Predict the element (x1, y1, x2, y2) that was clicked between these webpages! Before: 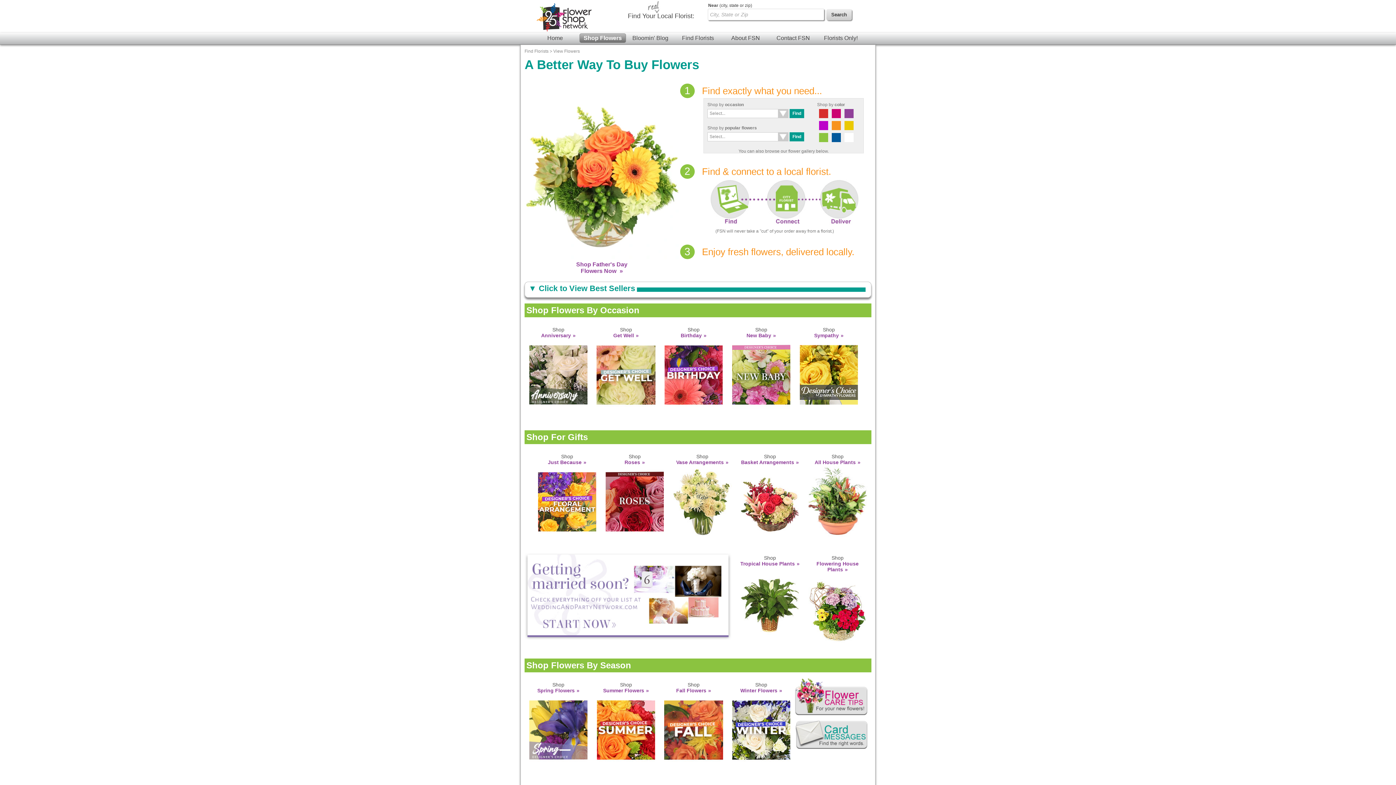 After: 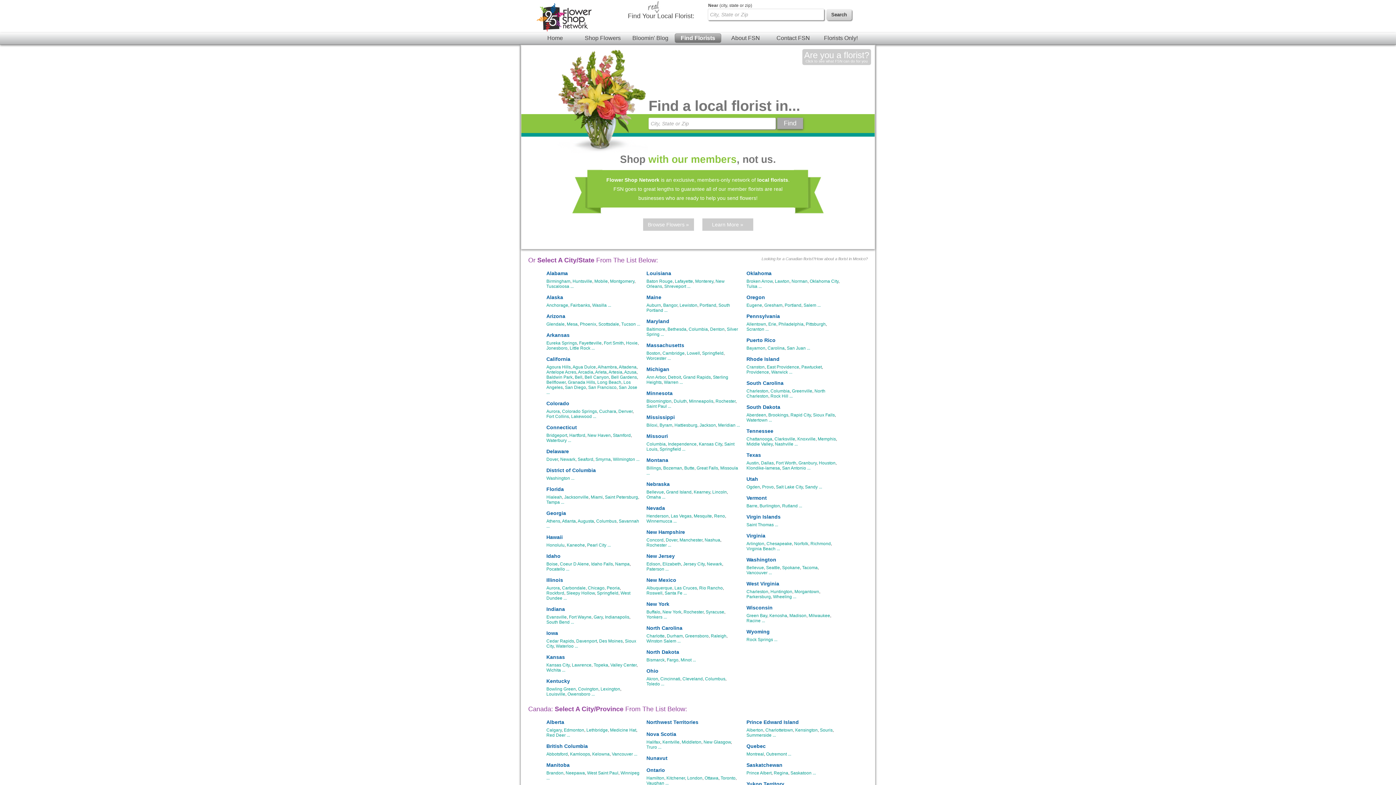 Action: bbox: (524, 48, 548, 53) label: Find Florists